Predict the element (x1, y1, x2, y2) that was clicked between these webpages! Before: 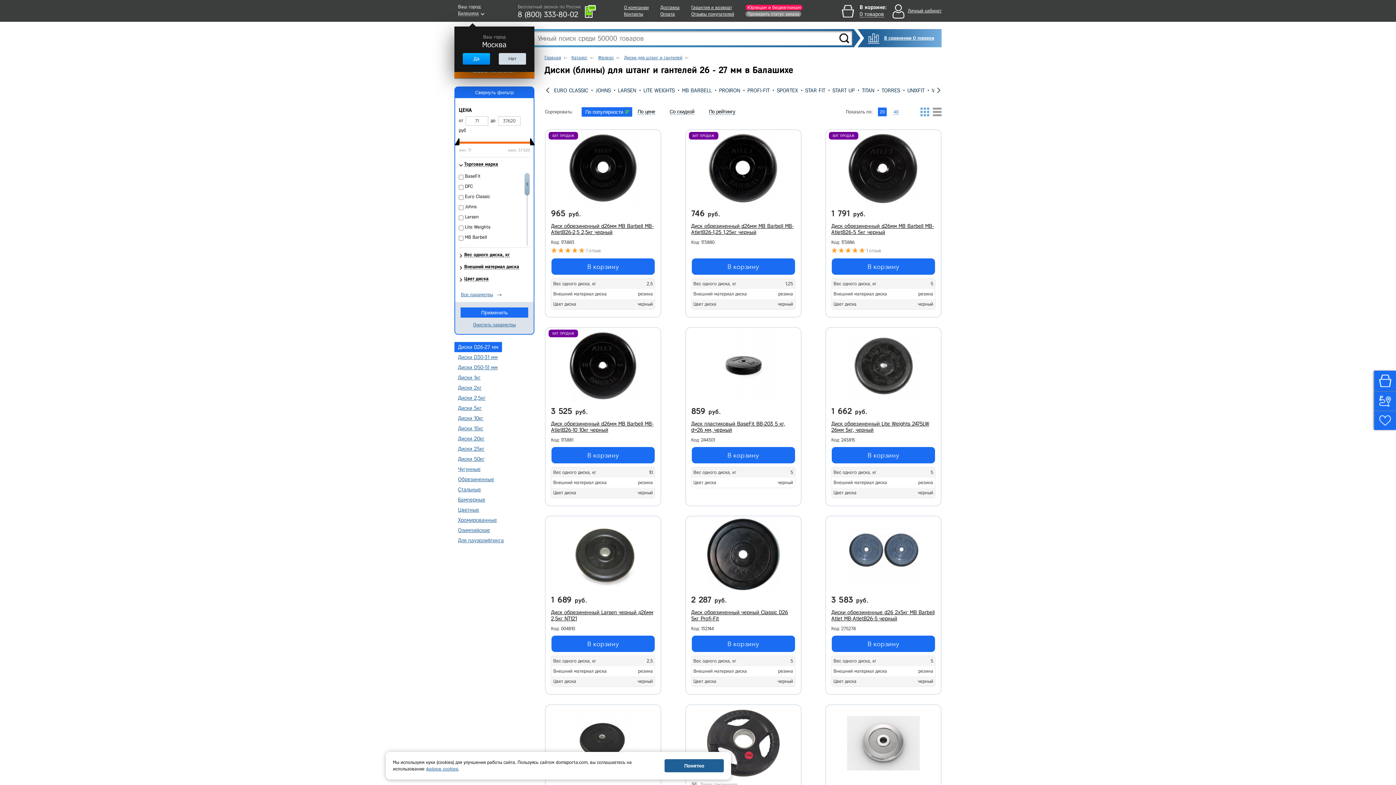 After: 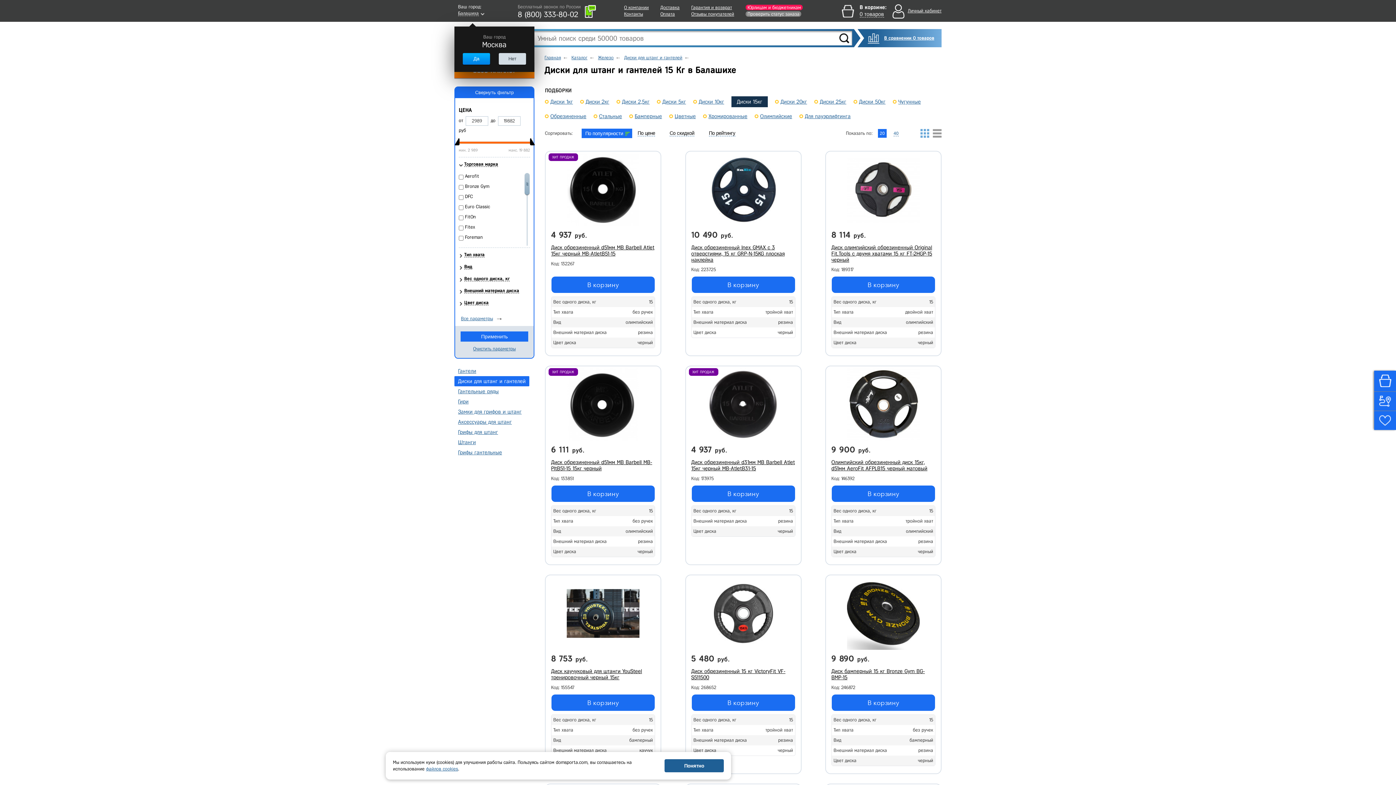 Action: label: Диски 15кг bbox: (458, 423, 485, 433)